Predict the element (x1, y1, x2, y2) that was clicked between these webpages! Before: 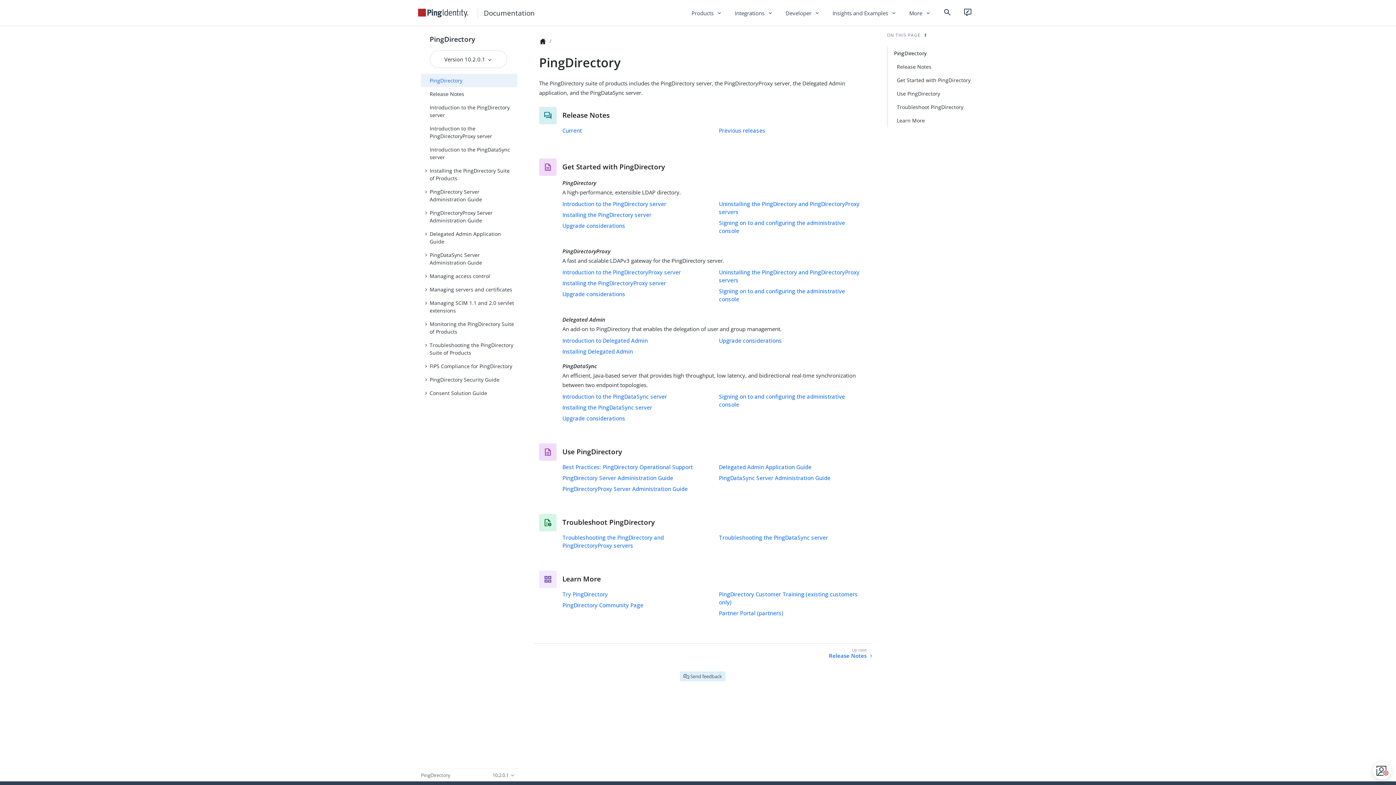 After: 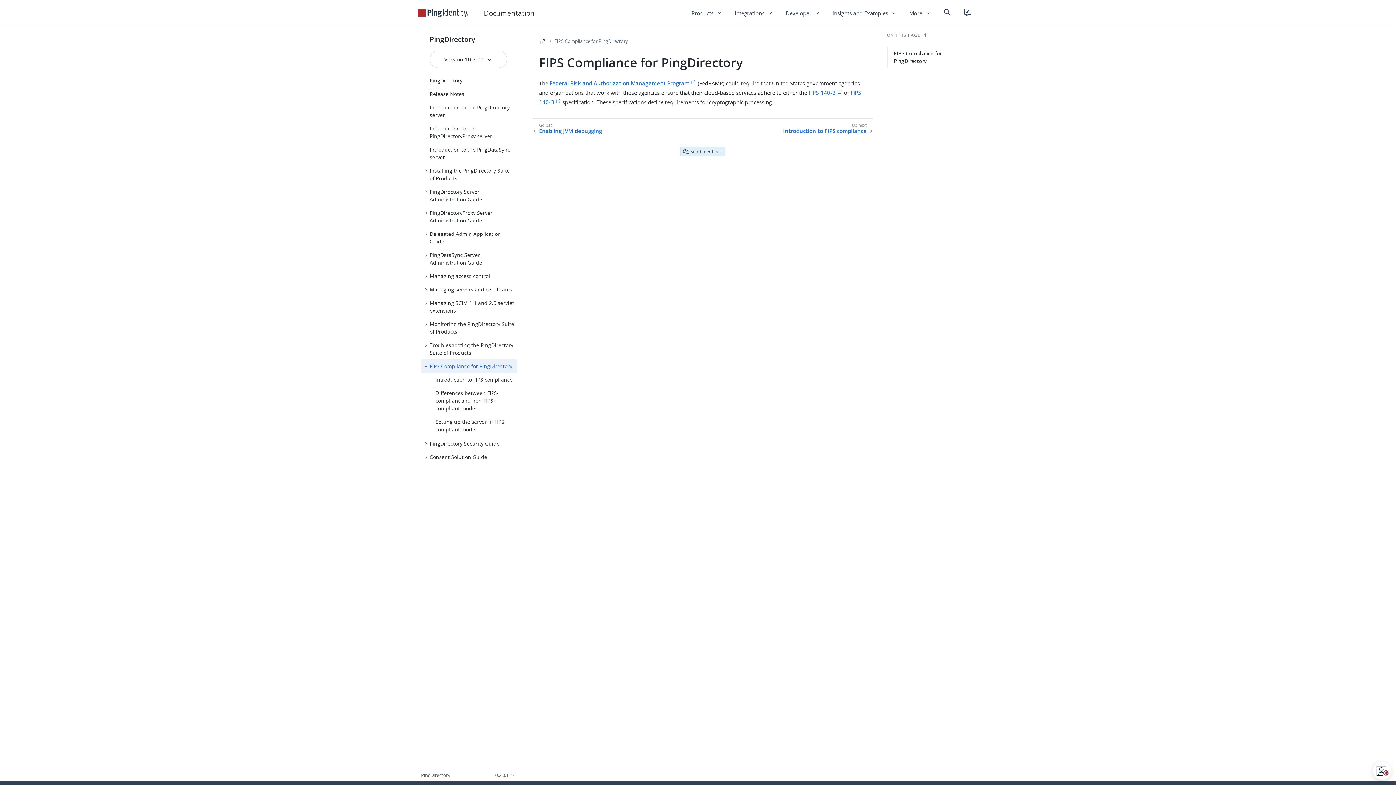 Action: label: FIPS Compliance for PingDirectory bbox: (421, 352, 517, 365)